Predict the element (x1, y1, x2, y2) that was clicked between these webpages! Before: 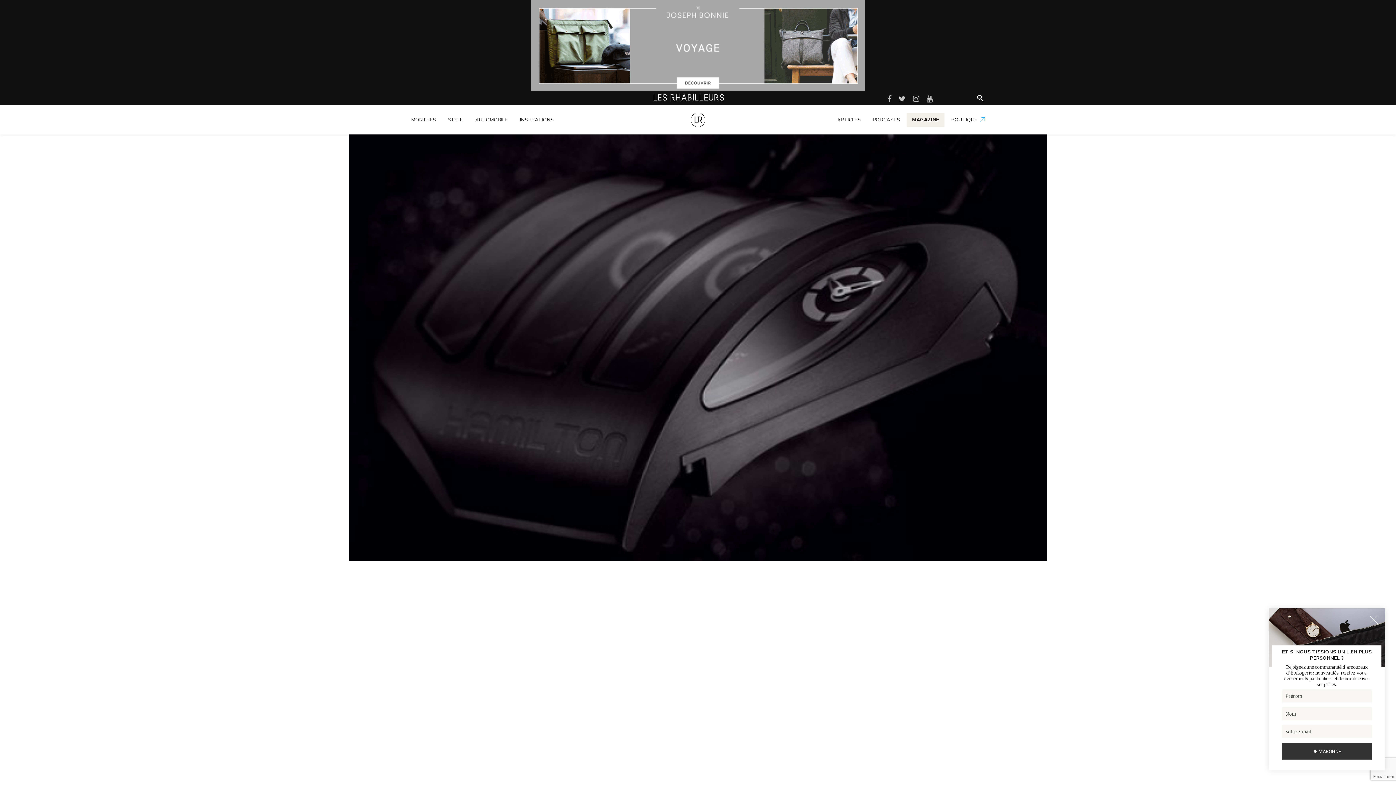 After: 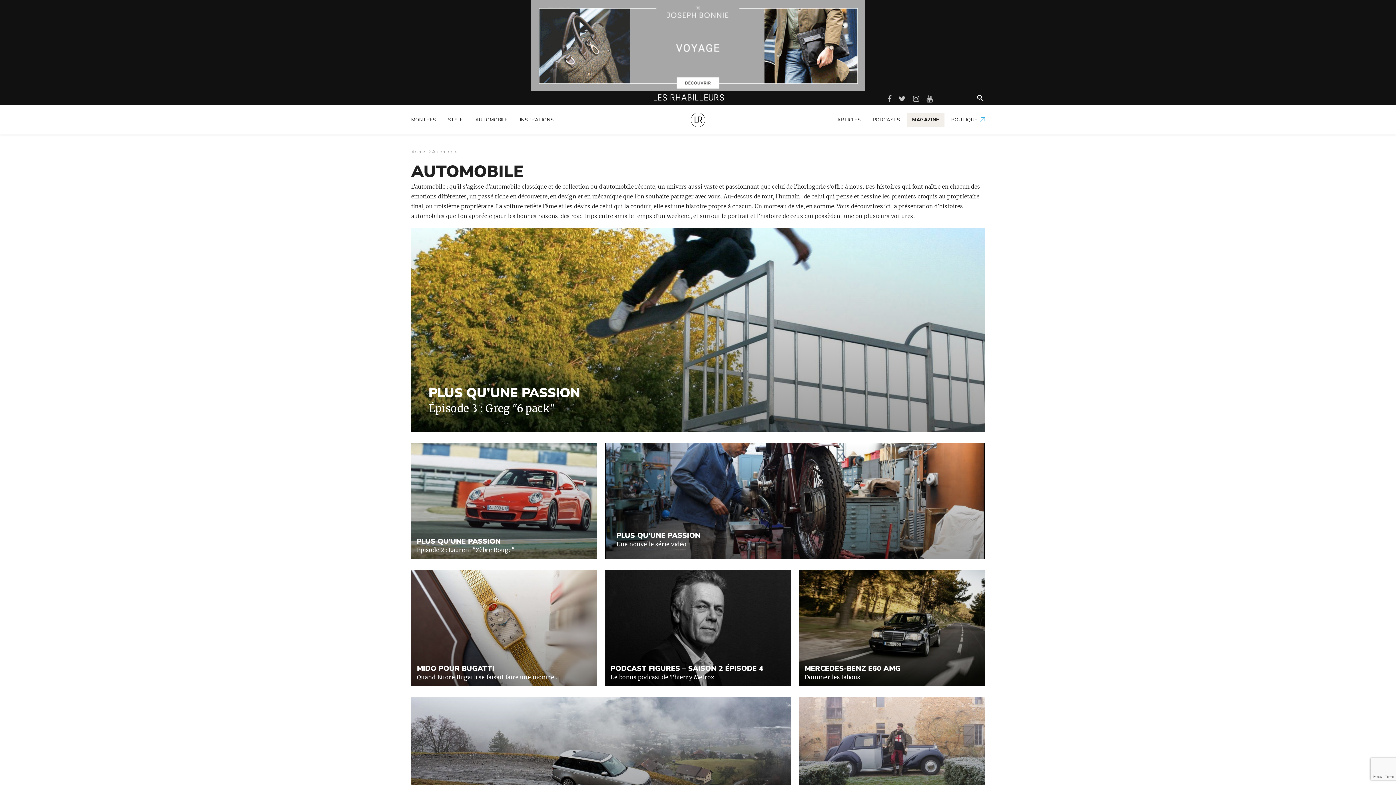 Action: label: AUTOMOBILE bbox: (469, 113, 513, 127)